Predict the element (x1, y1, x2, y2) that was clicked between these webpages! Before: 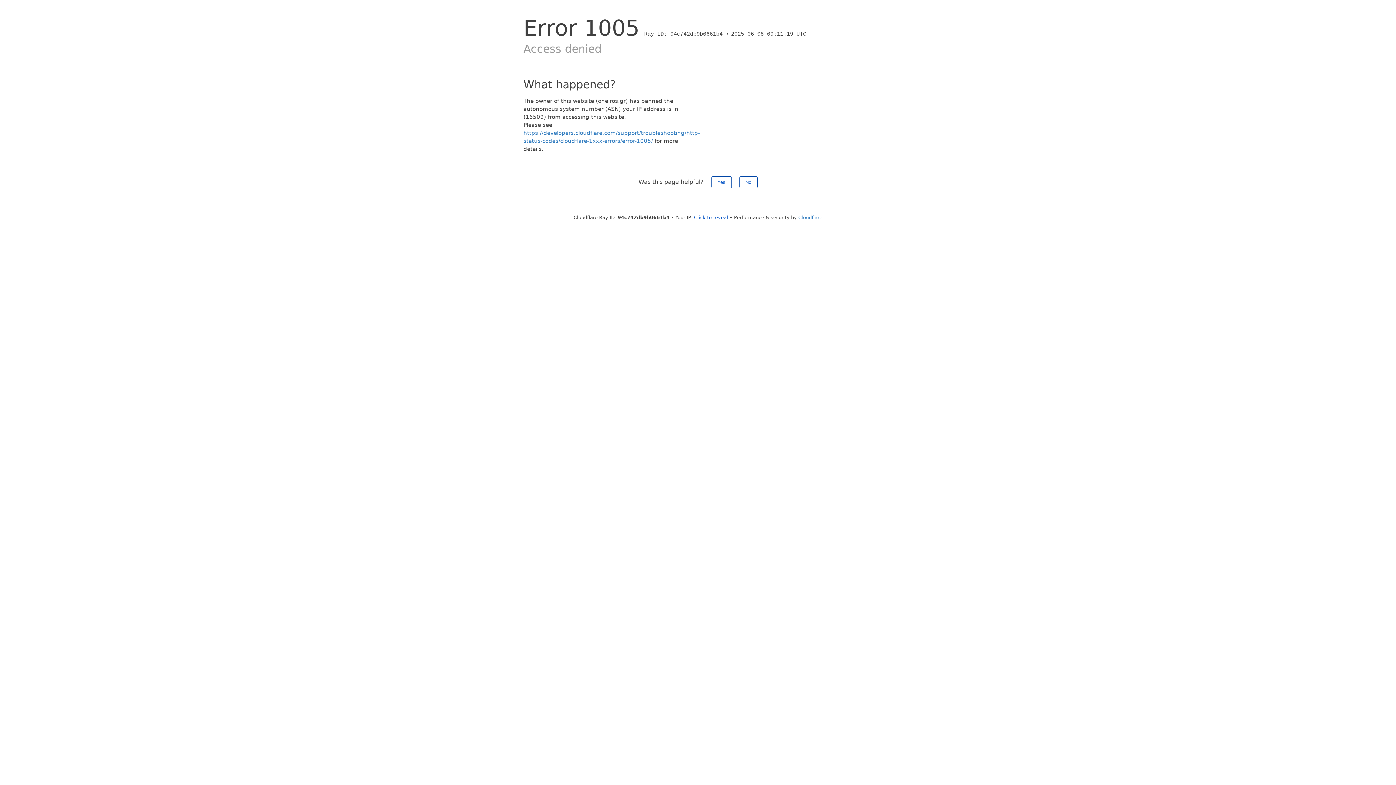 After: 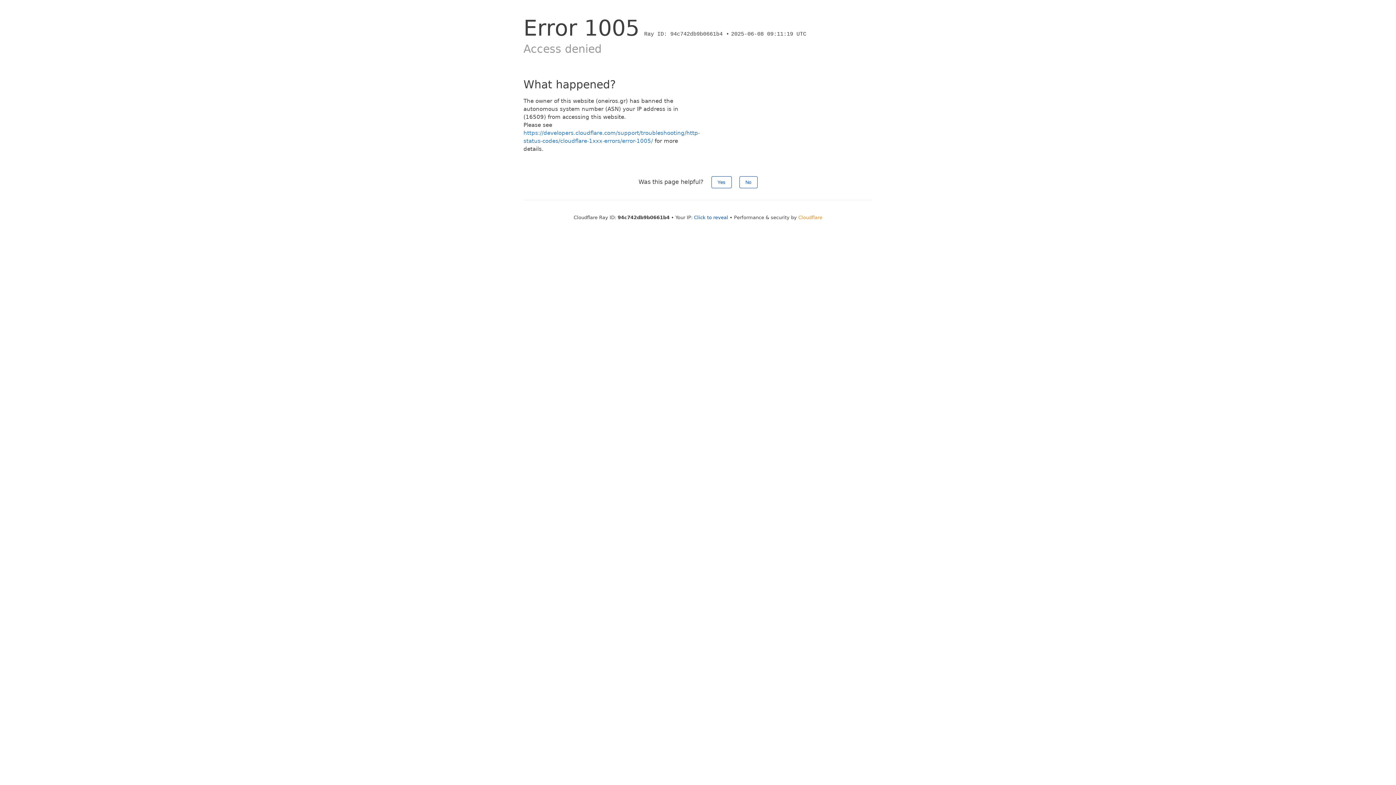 Action: label: Cloudflare bbox: (798, 214, 822, 220)